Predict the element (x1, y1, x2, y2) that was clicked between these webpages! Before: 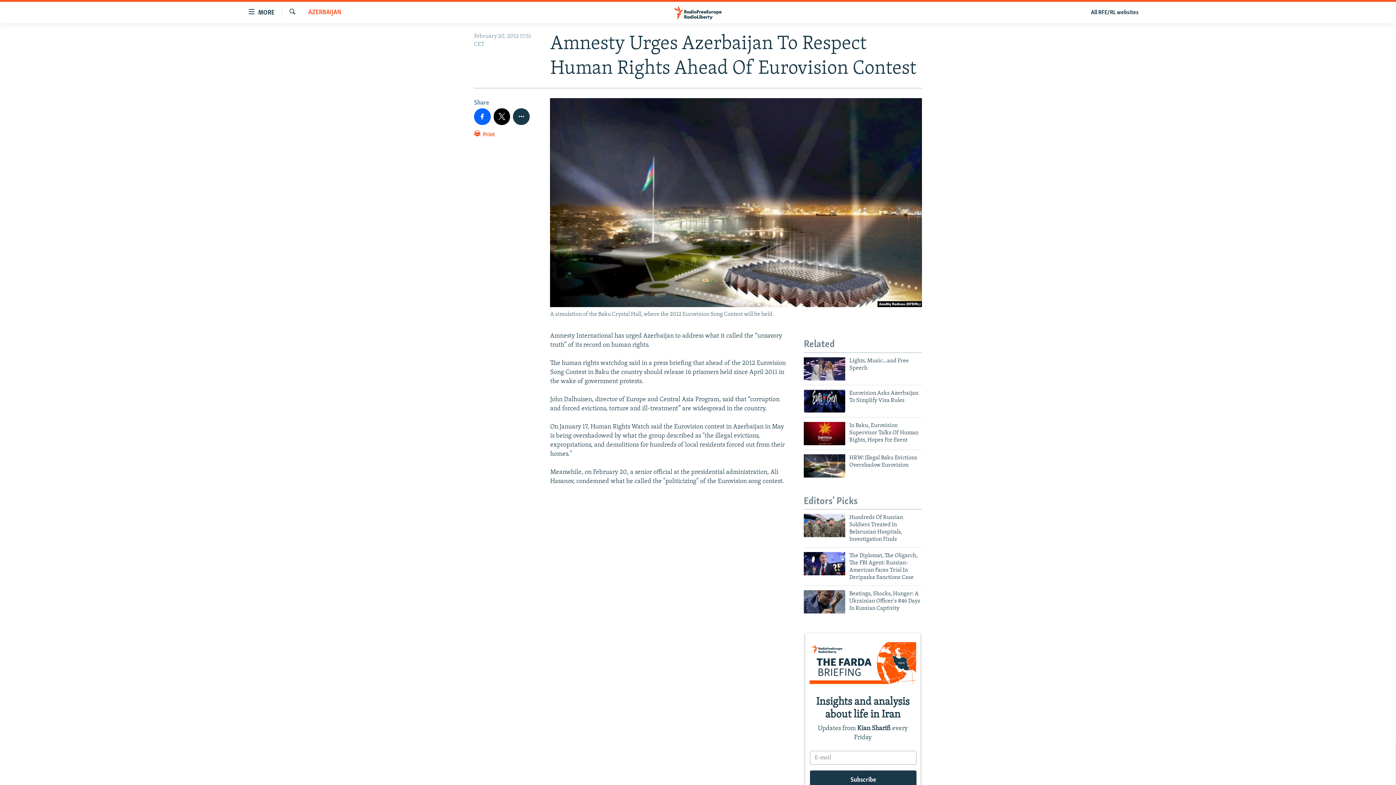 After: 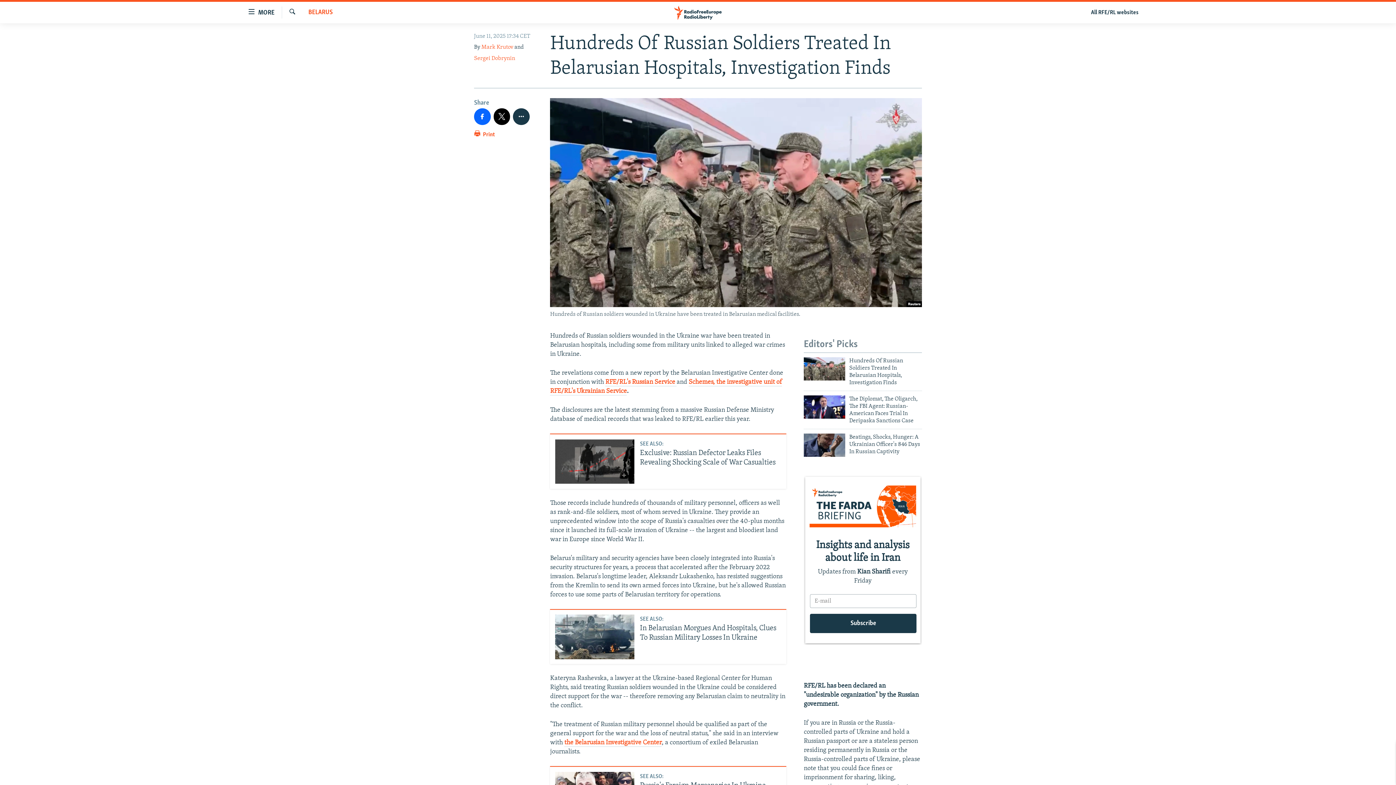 Action: bbox: (804, 514, 845, 537)